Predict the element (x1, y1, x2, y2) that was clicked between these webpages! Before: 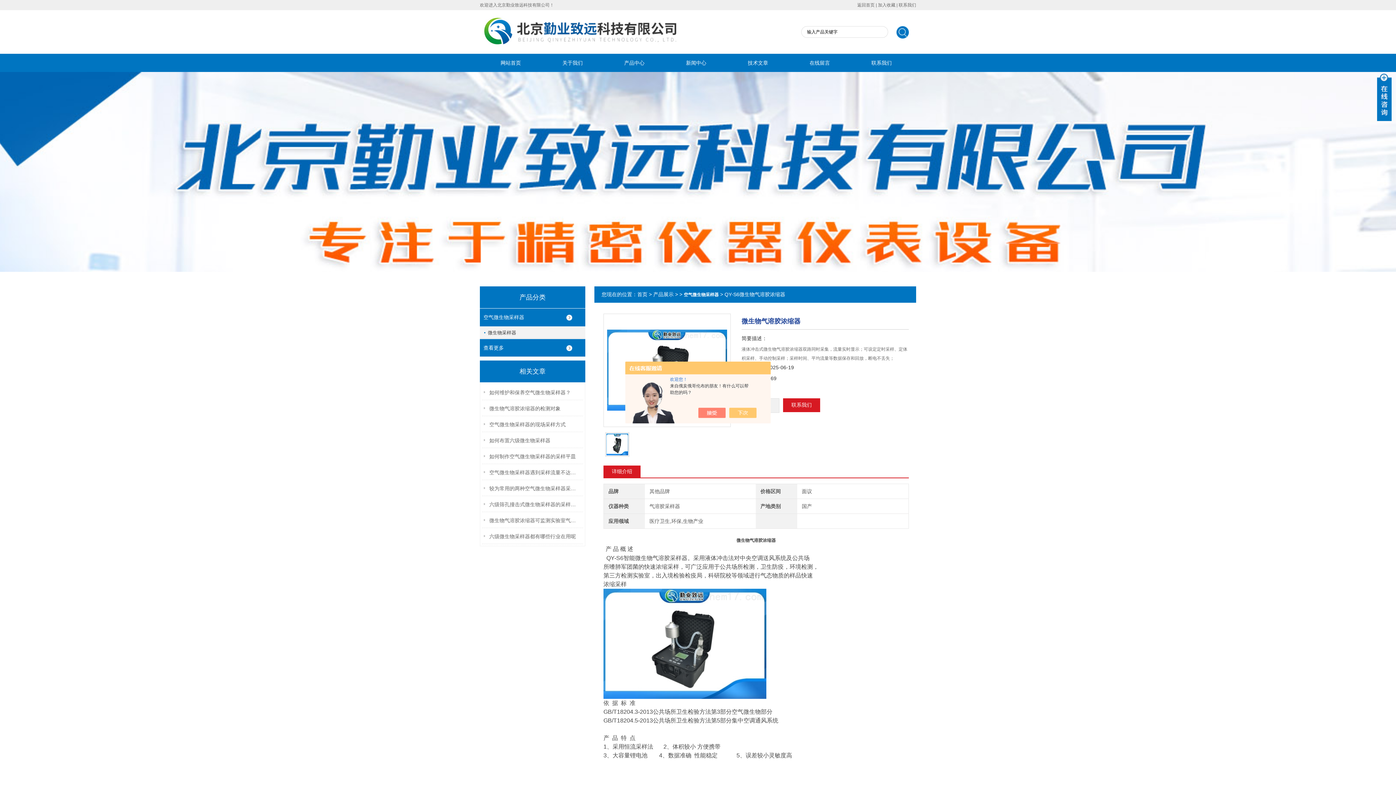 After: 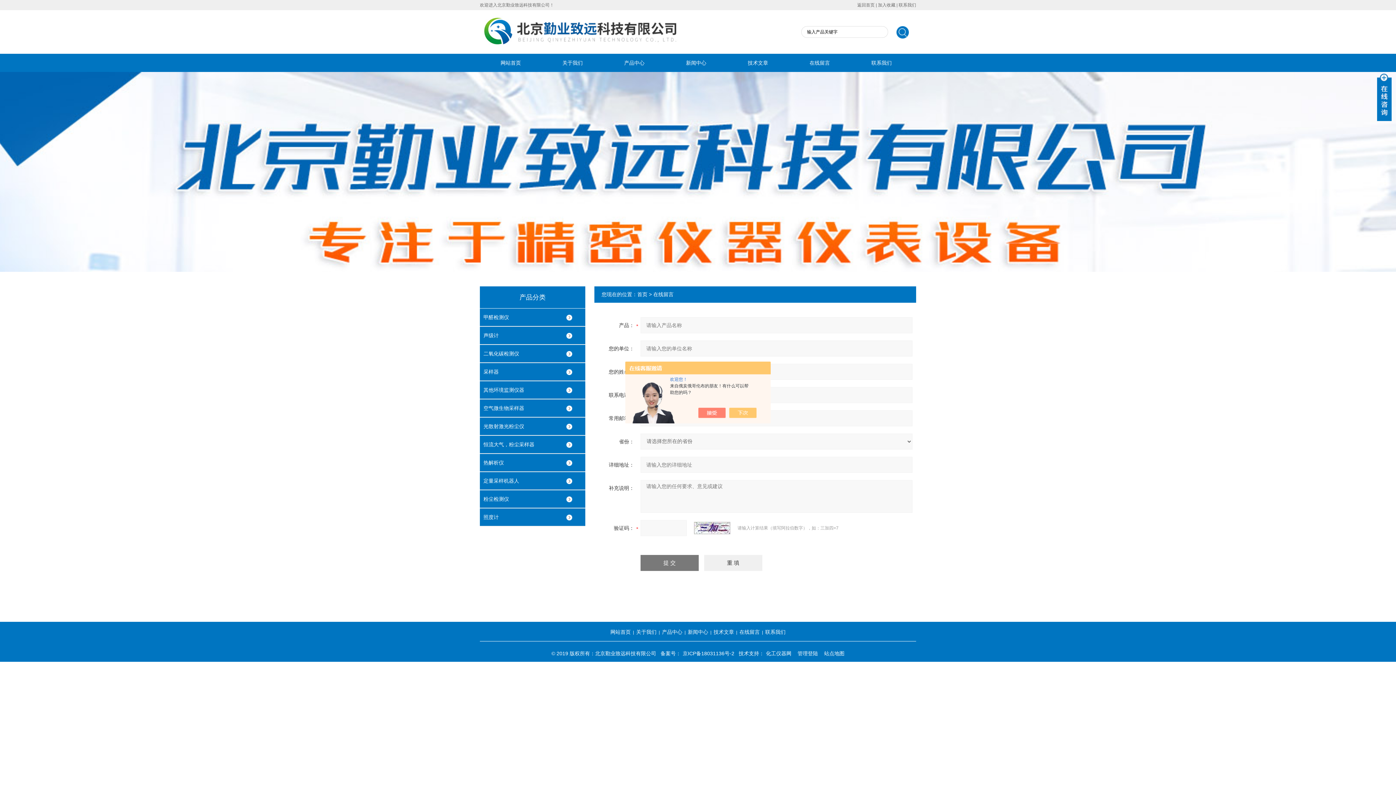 Action: bbox: (789, 53, 850, 72) label: 在线留言